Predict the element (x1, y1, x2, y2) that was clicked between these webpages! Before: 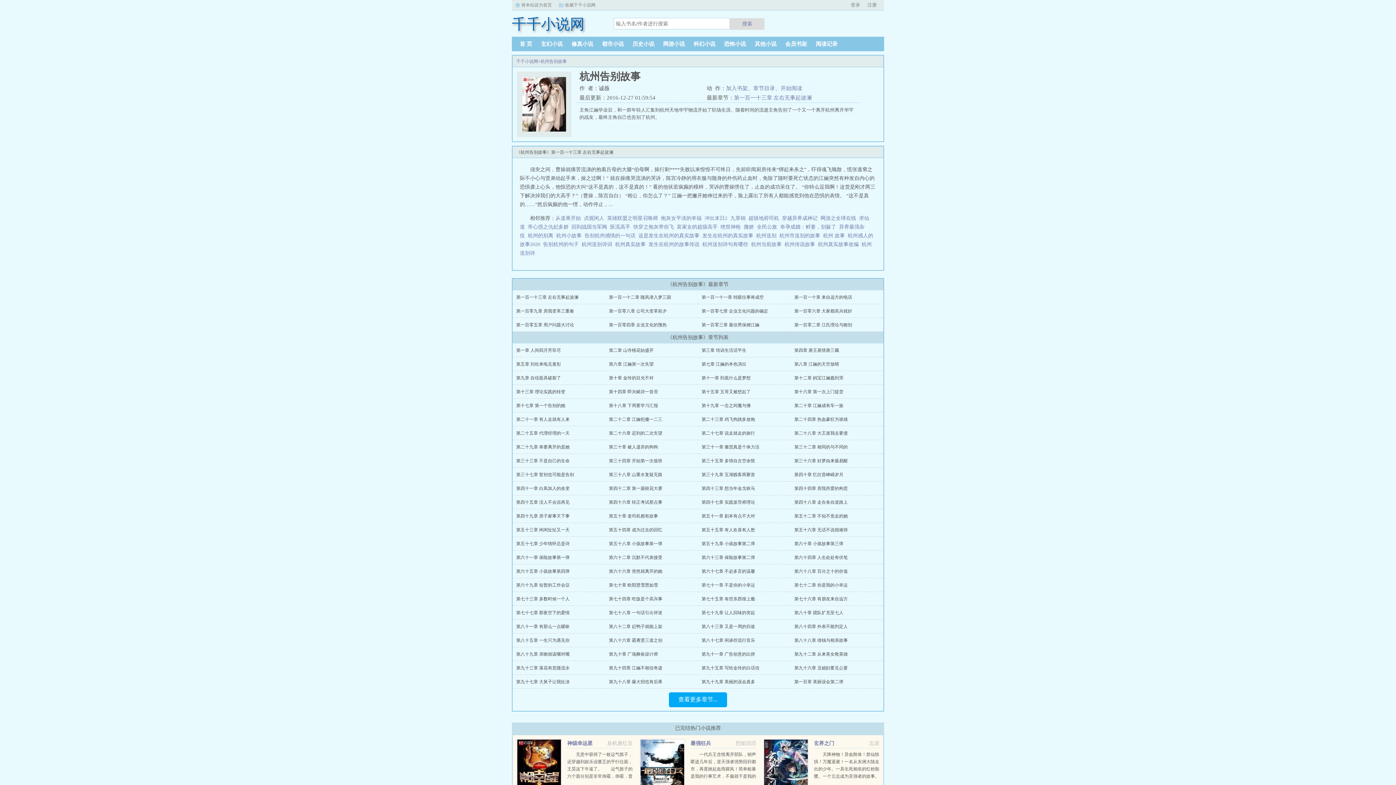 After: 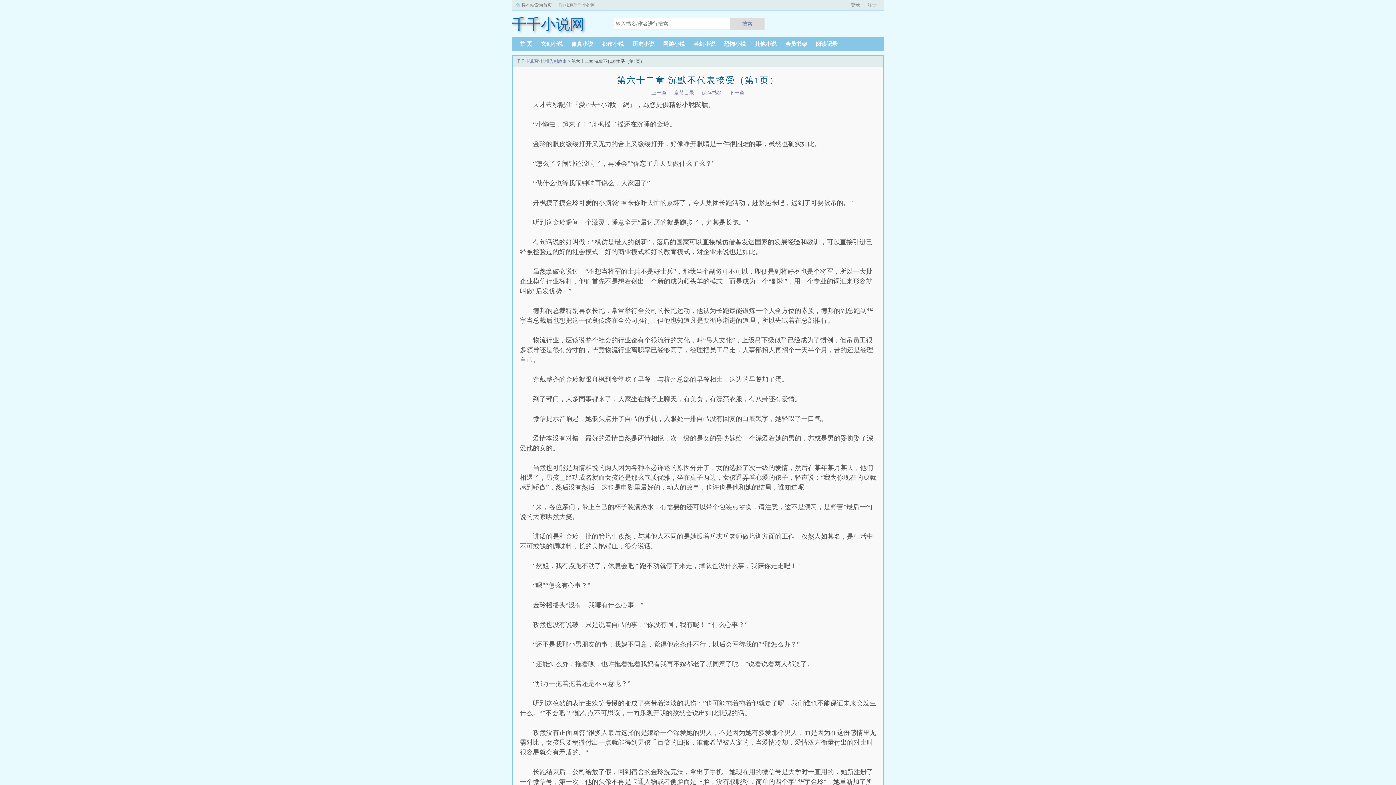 Action: label: 第六十二章 沉默不代表接受 bbox: (609, 555, 662, 560)